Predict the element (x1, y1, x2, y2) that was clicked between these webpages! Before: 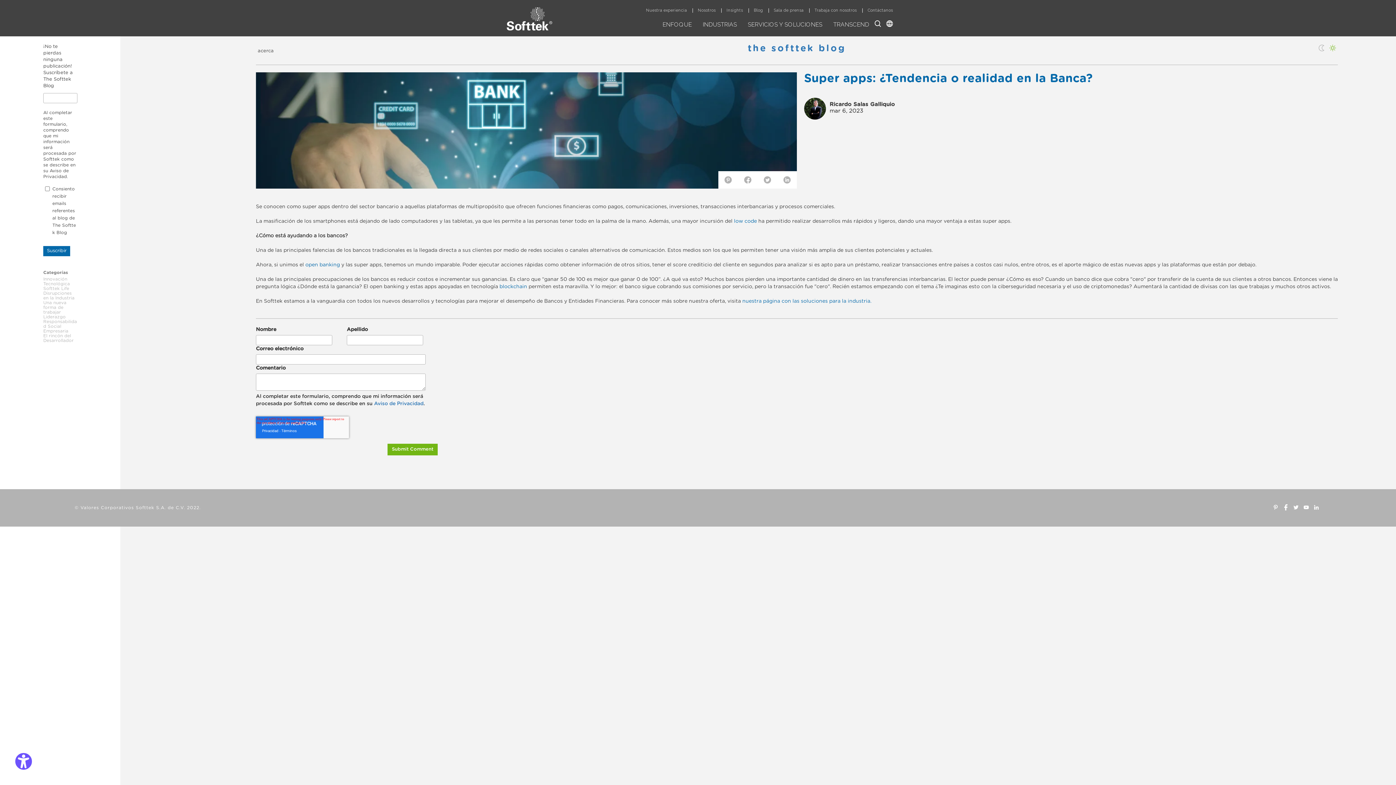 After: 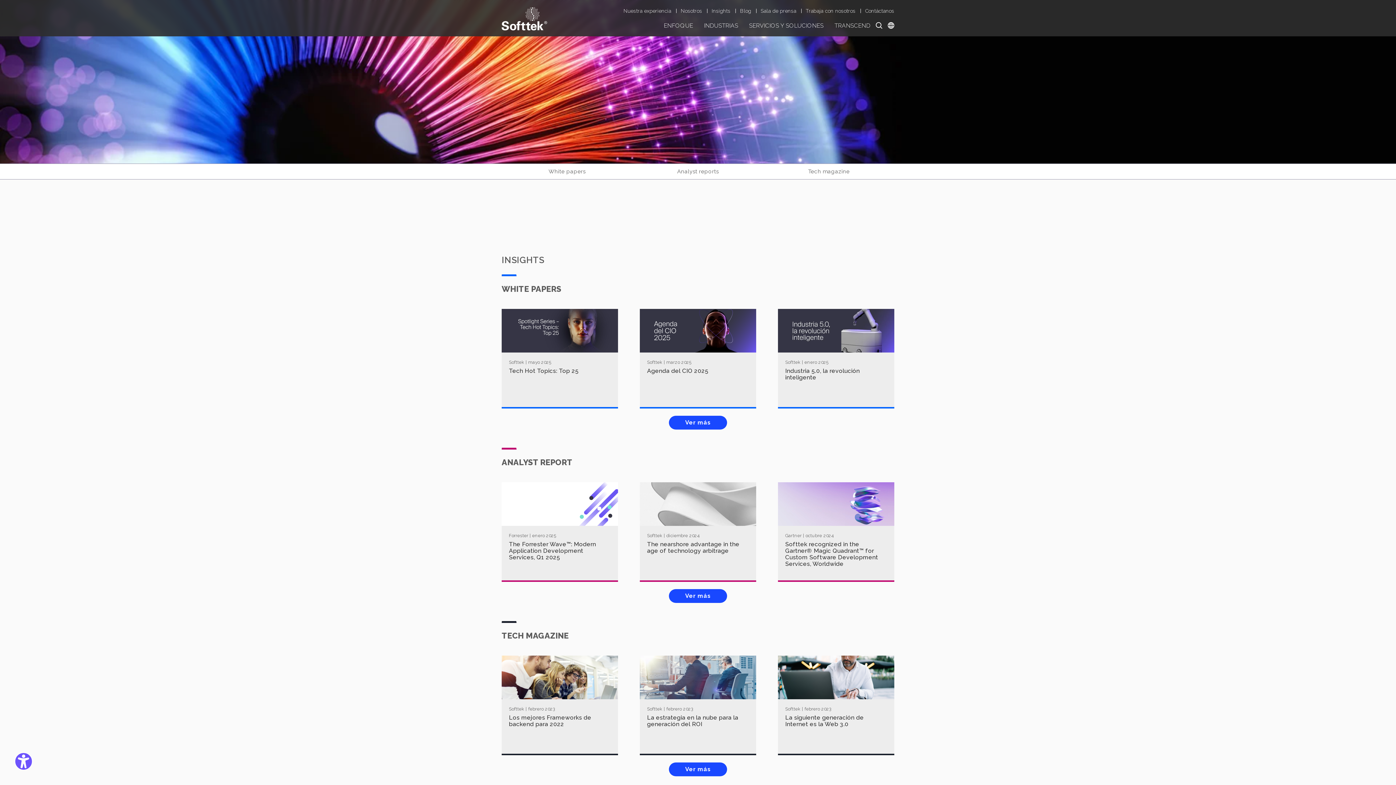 Action: label: Insights bbox: (721, 7, 748, 13)